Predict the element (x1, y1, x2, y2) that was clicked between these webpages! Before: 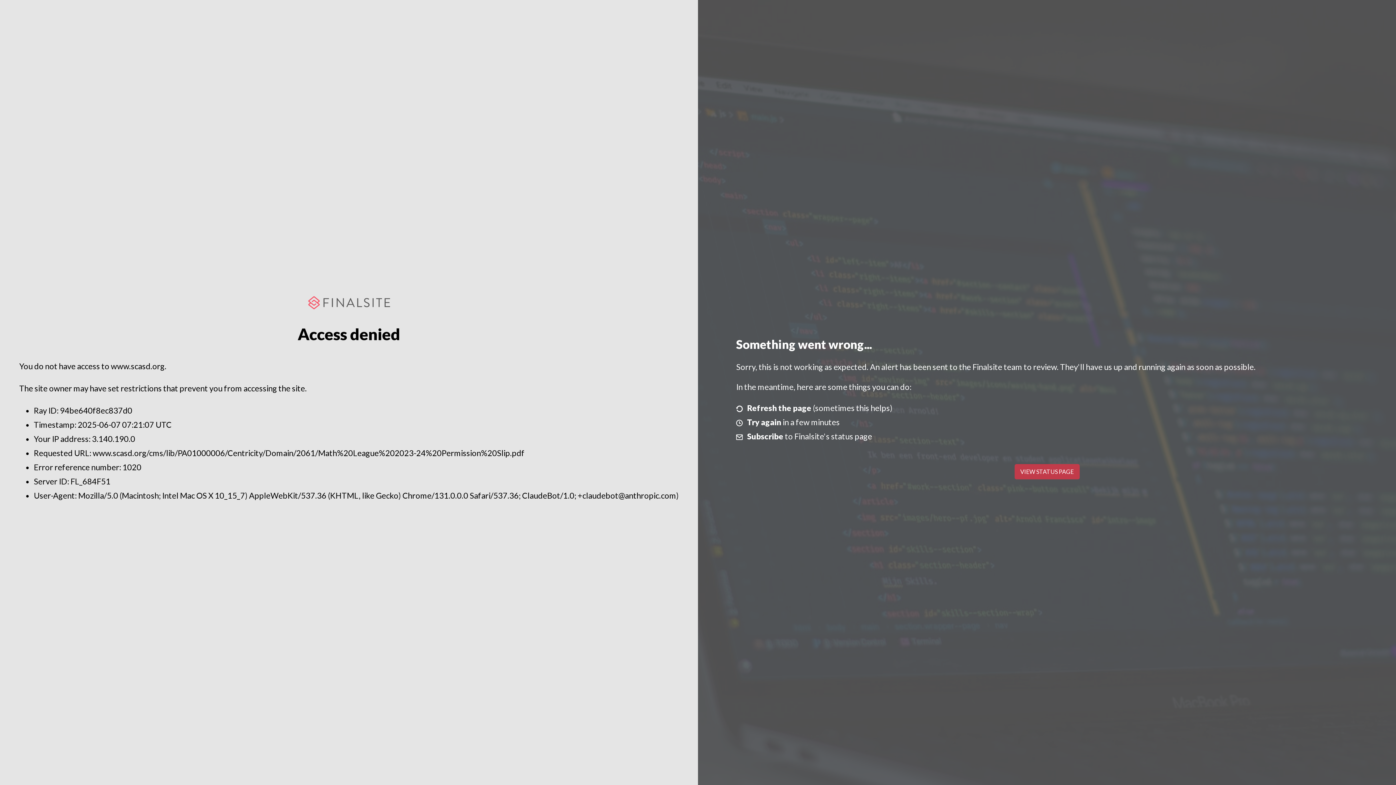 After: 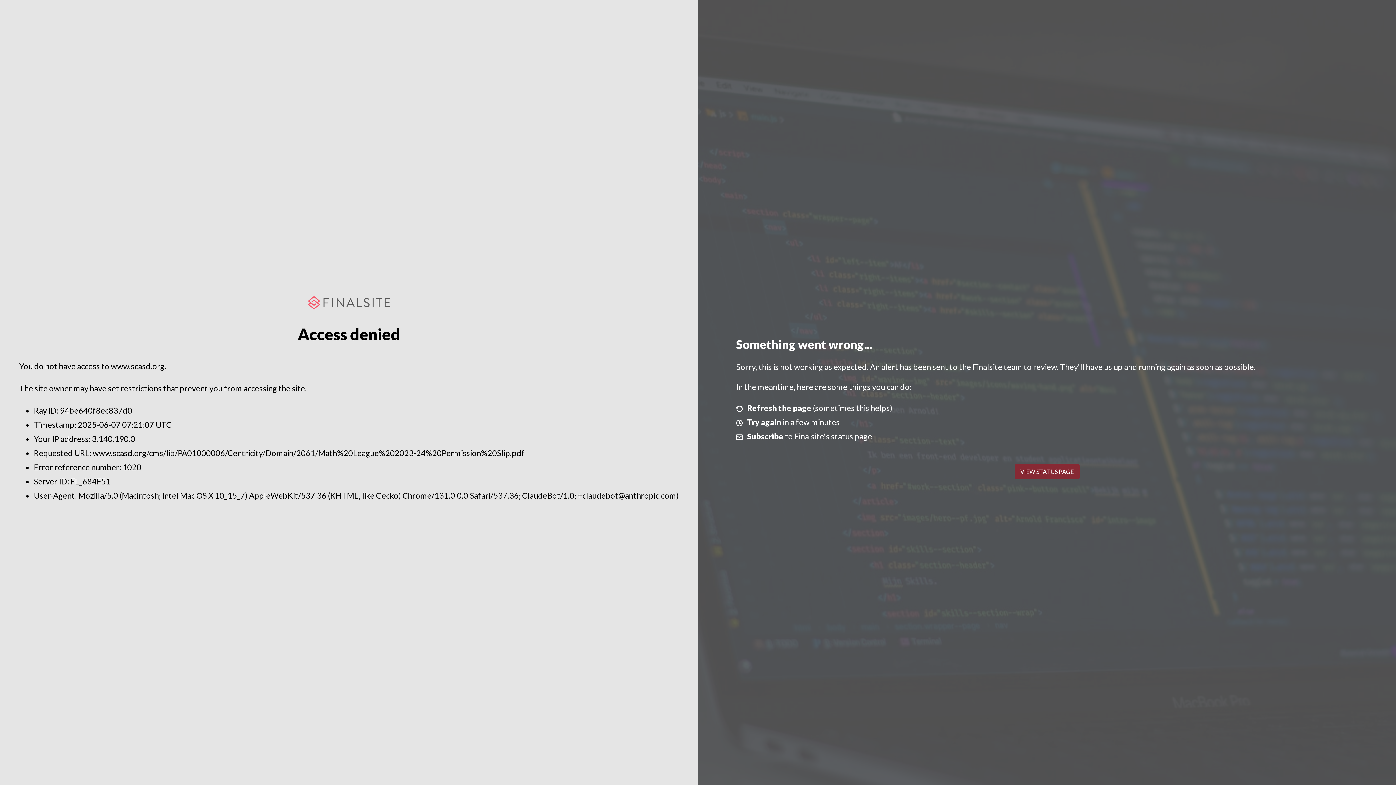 Action: bbox: (1014, 464, 1079, 479) label: VIEW STATUS PAGE